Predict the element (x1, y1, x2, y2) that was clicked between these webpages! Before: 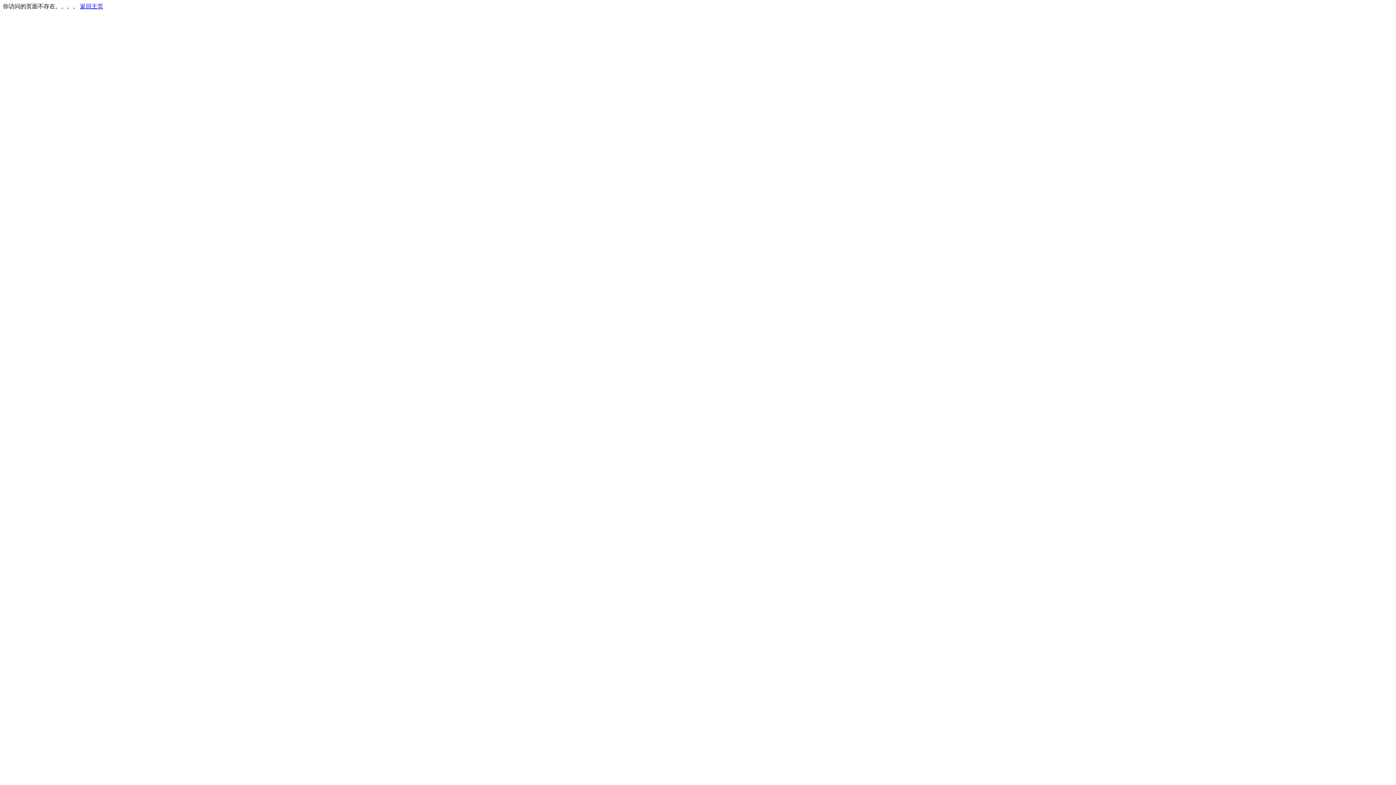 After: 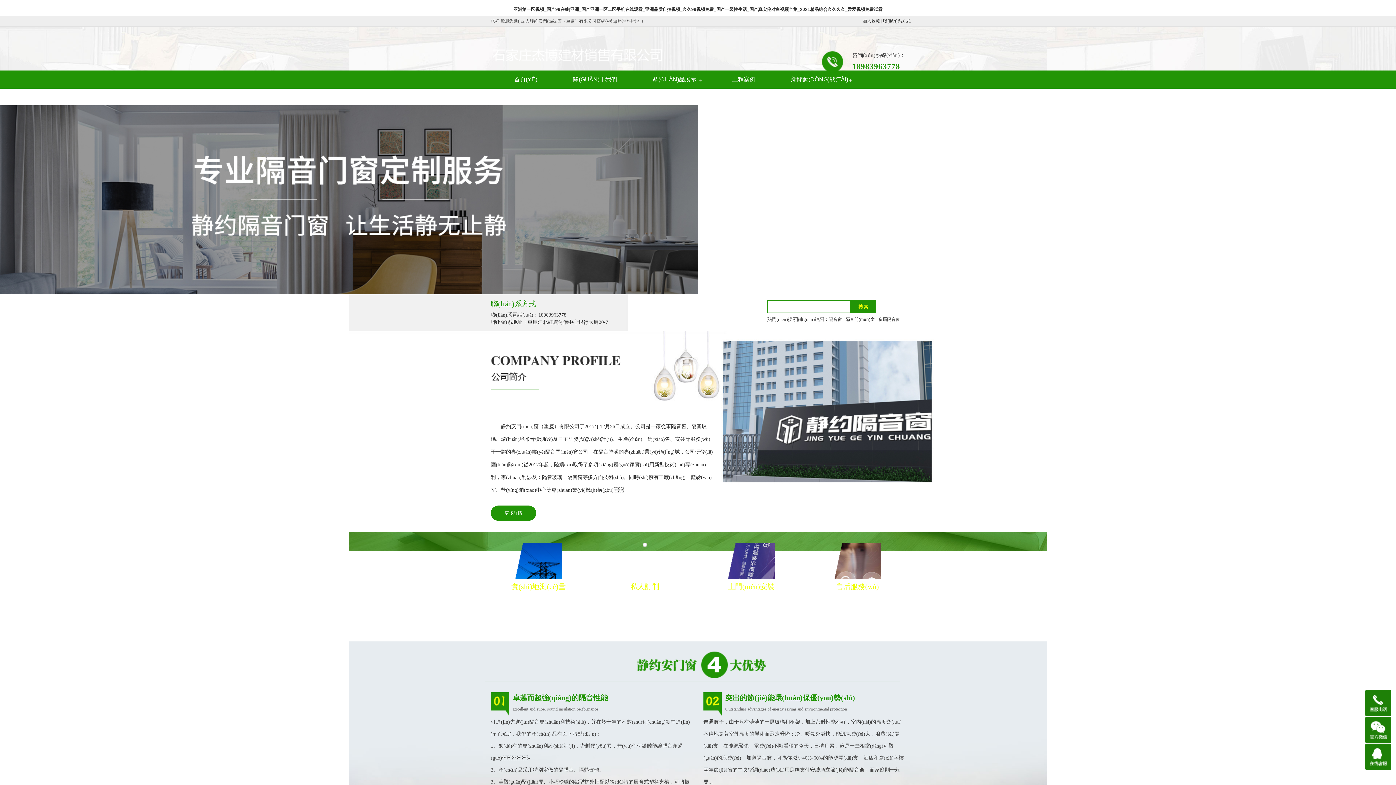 Action: label: 返回主页 bbox: (80, 3, 103, 9)